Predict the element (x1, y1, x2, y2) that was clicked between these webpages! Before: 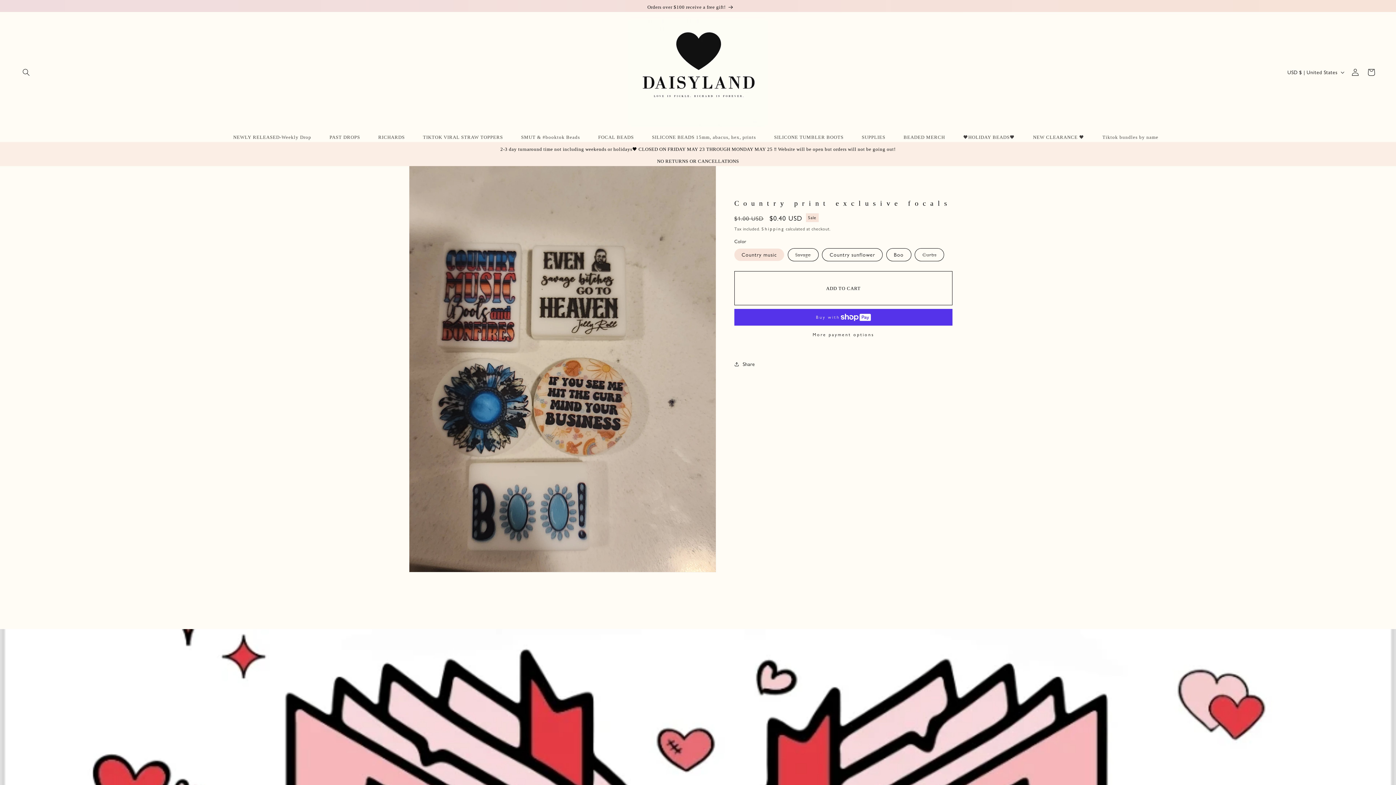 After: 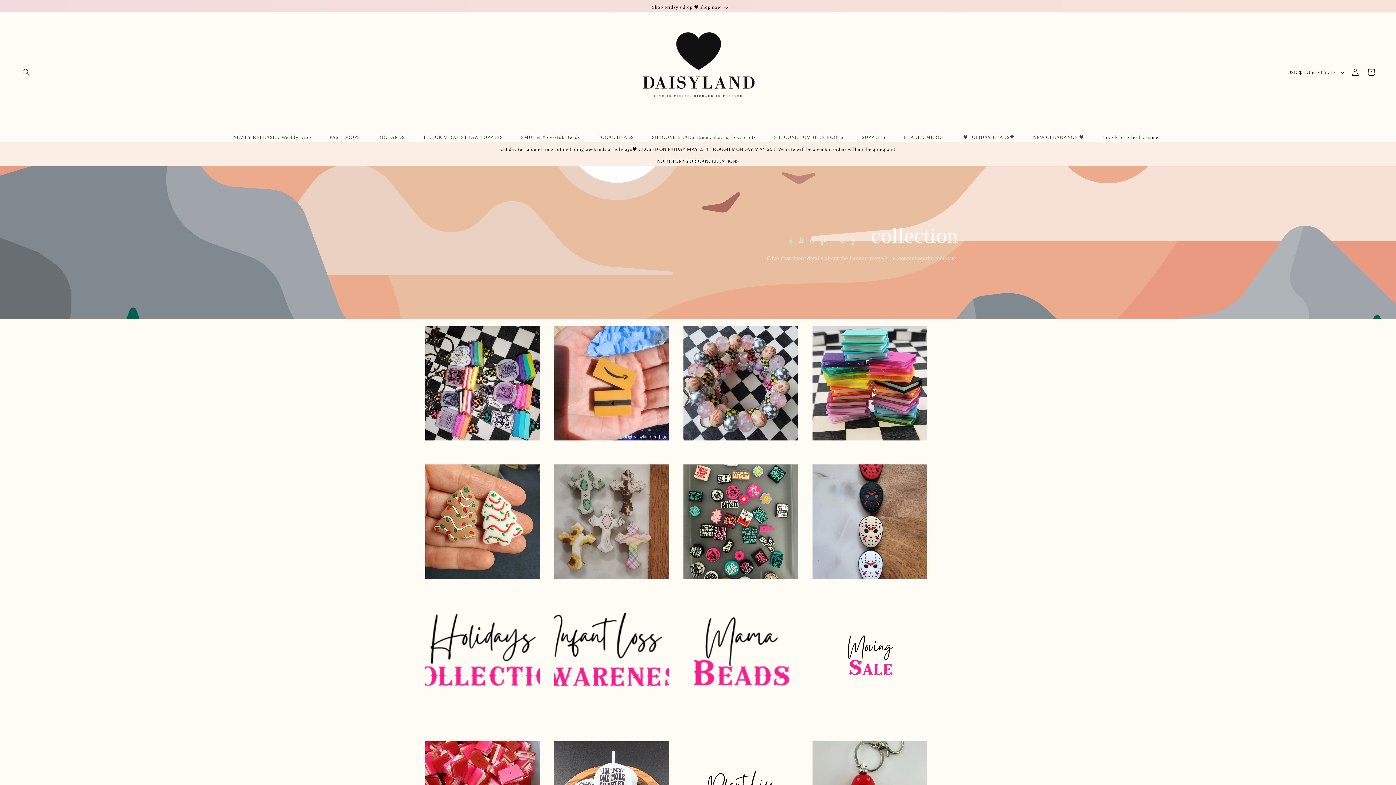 Action: bbox: (1093, 132, 1167, 142) label: Tiktok bundles by name